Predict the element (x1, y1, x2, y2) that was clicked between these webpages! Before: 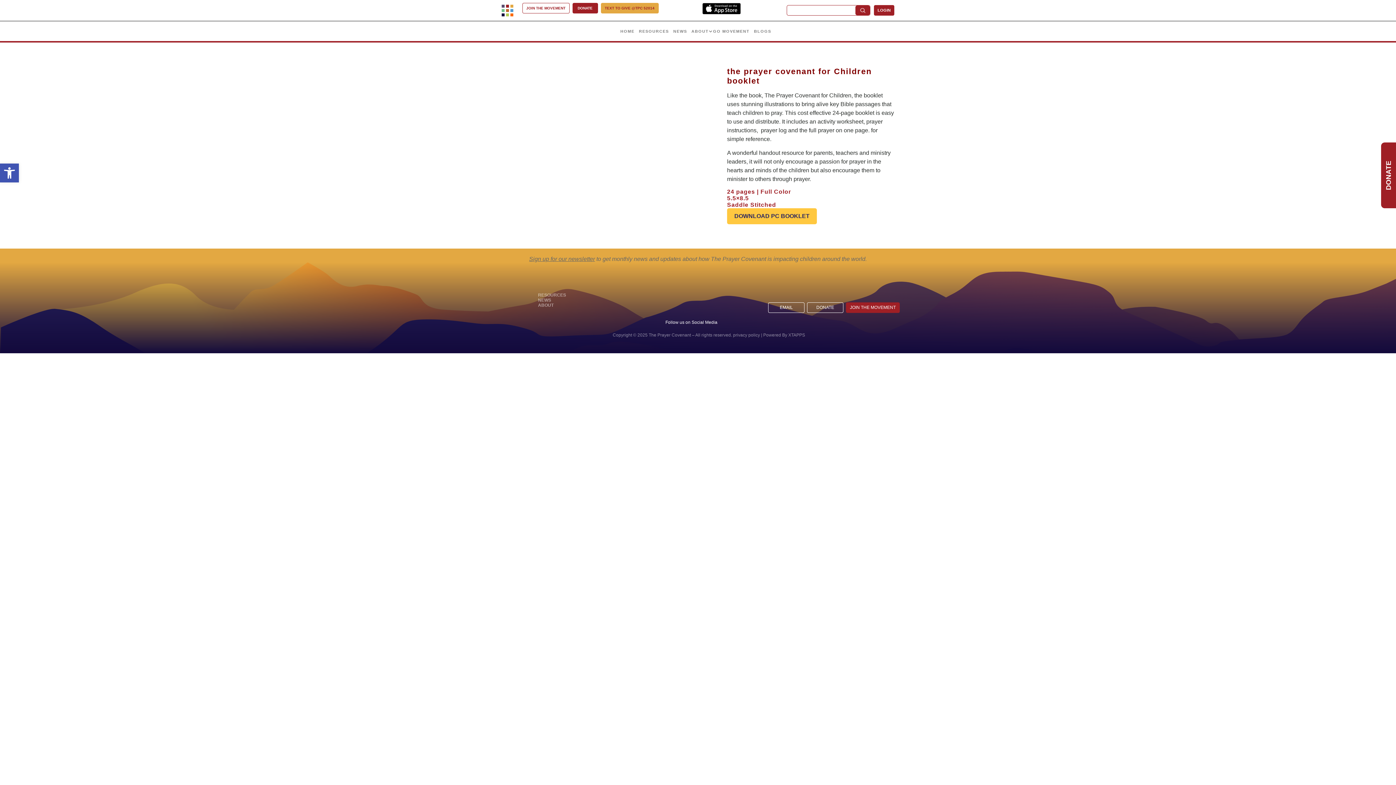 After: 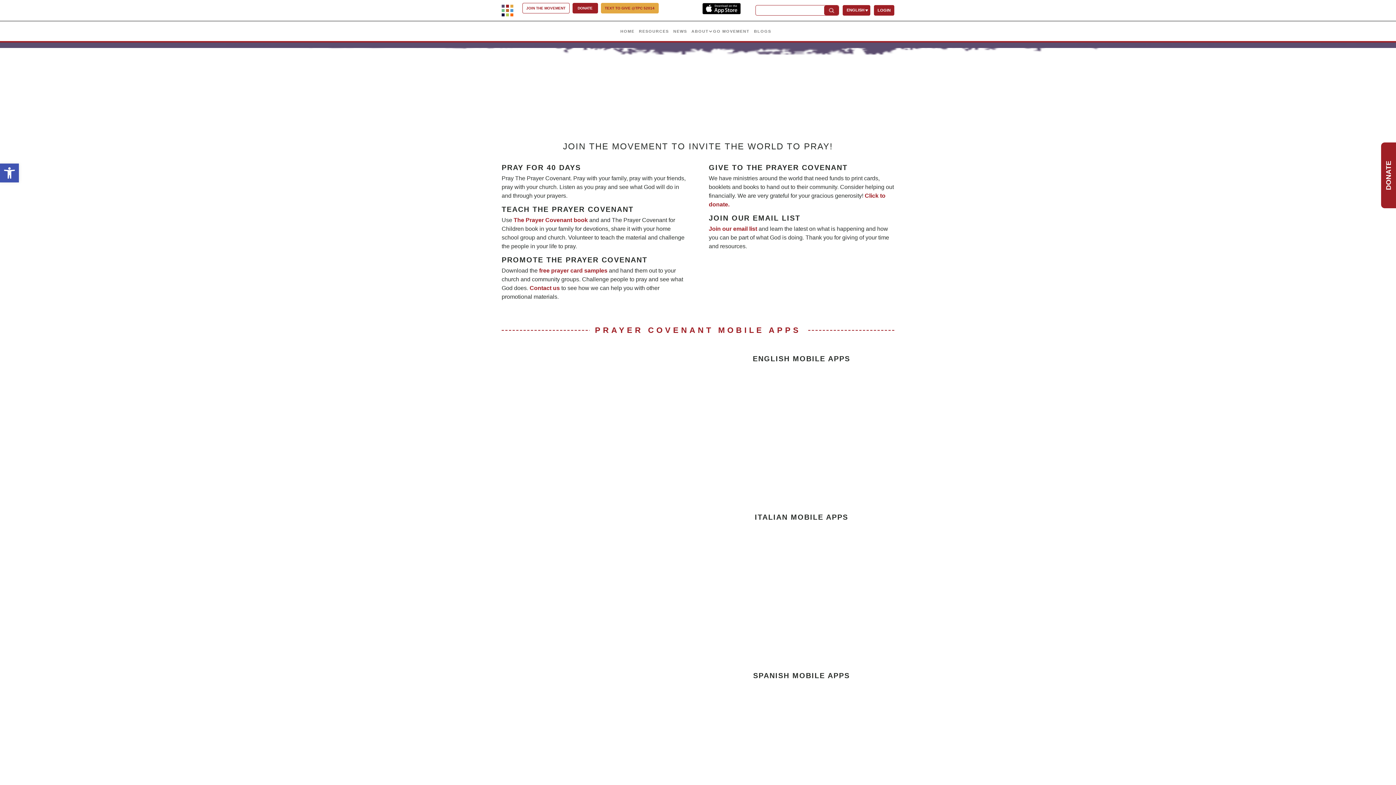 Action: label: JOIN THE MOVEMENT bbox: (846, 302, 900, 313)